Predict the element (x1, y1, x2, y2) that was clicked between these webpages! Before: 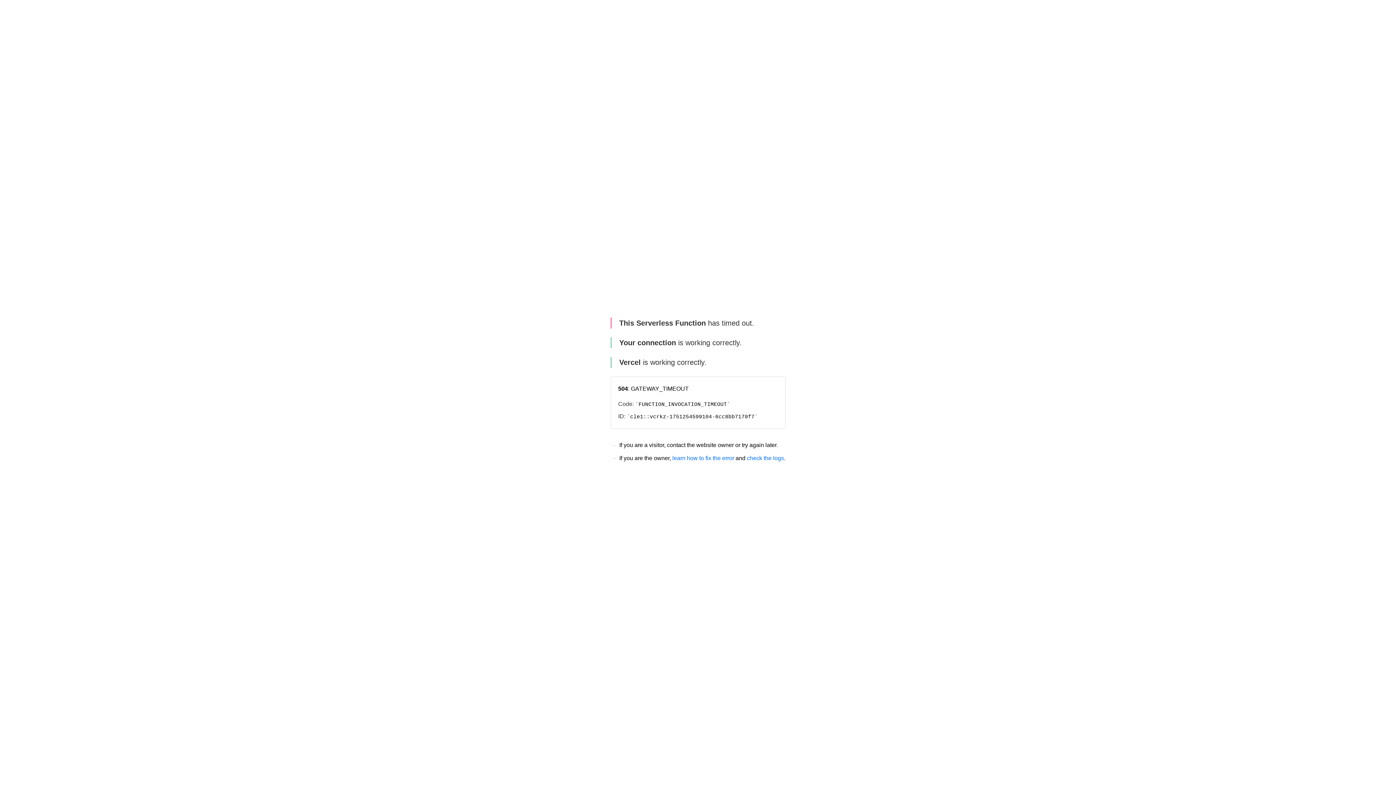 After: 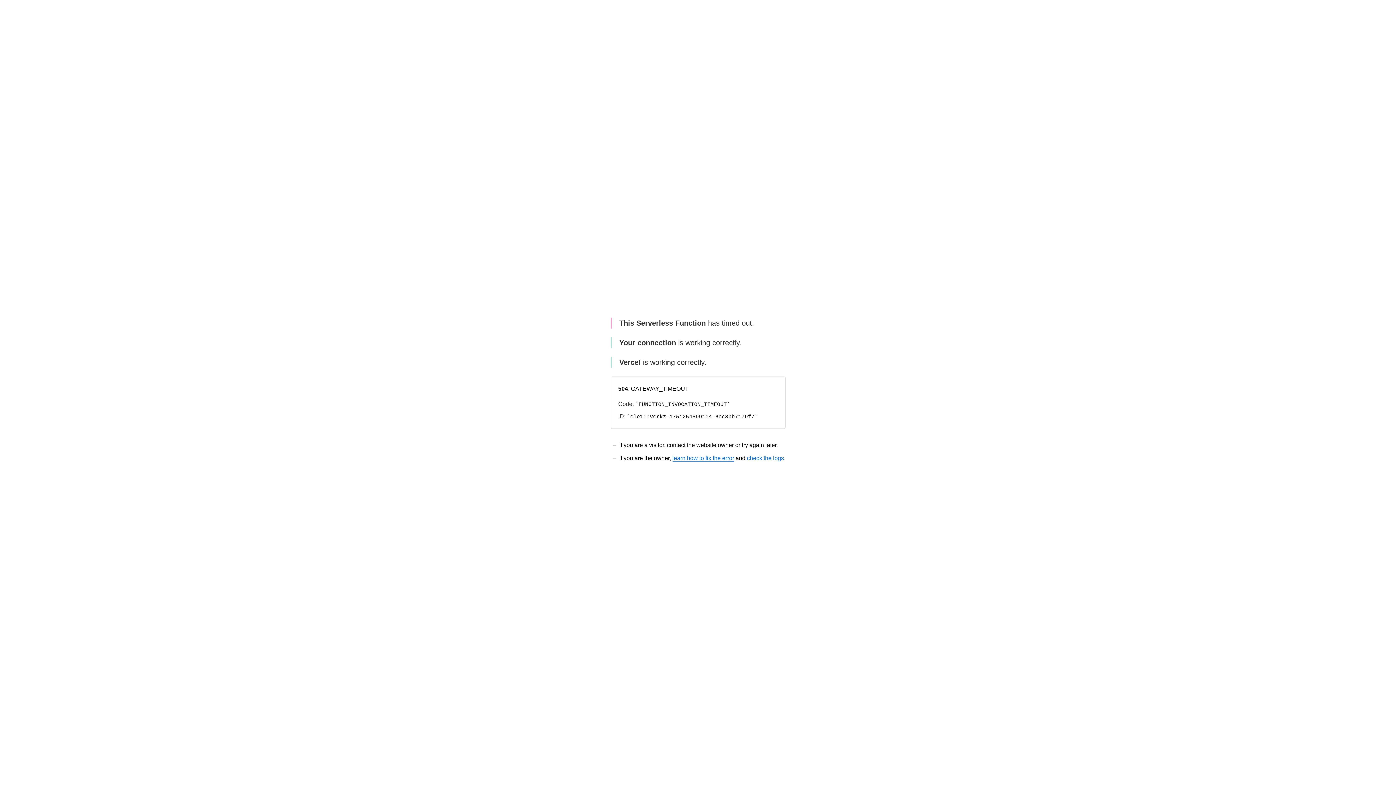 Action: bbox: (672, 455, 734, 461) label: learn how to fix the error